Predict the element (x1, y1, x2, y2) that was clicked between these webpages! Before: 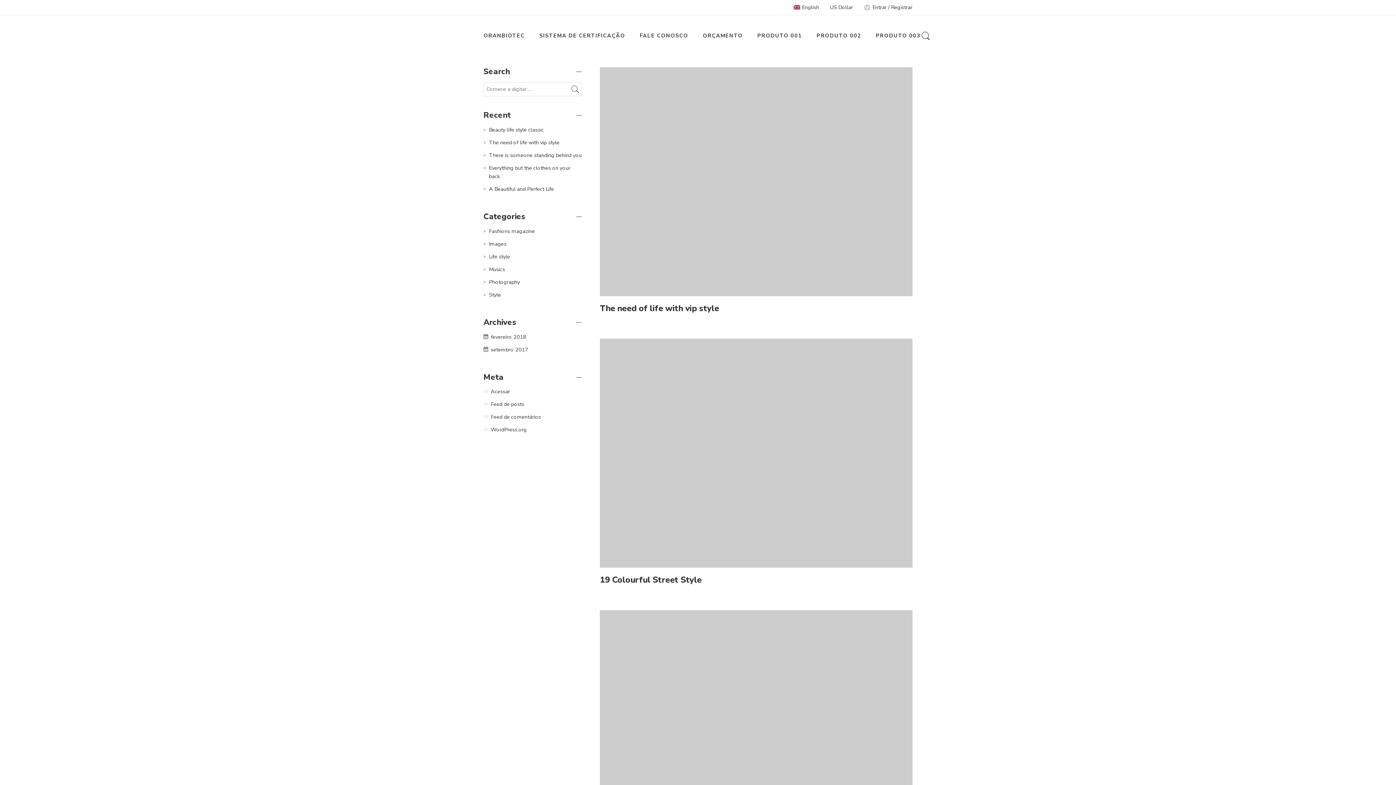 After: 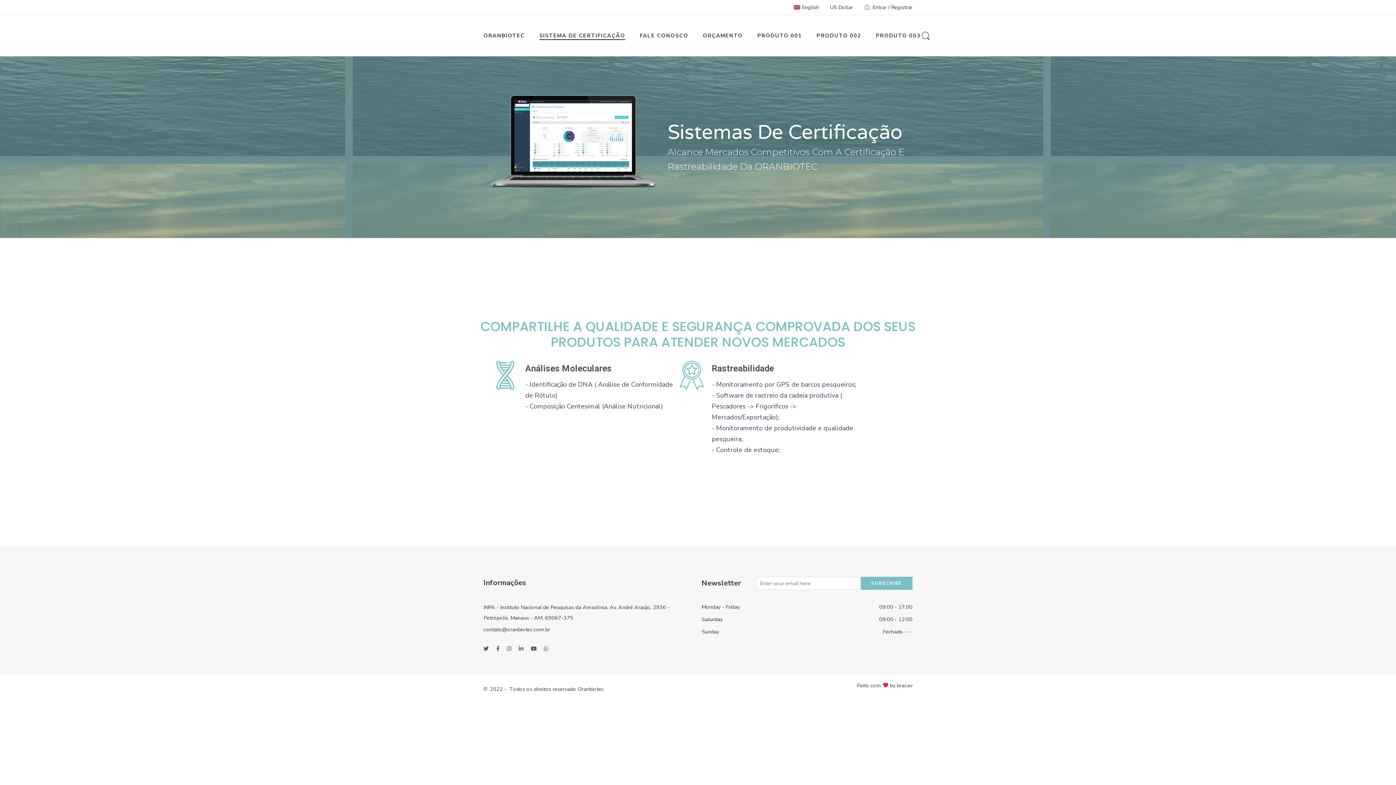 Action: label: SISTEMA DE CERTIFICAÇÃO bbox: (539, 26, 625, 45)